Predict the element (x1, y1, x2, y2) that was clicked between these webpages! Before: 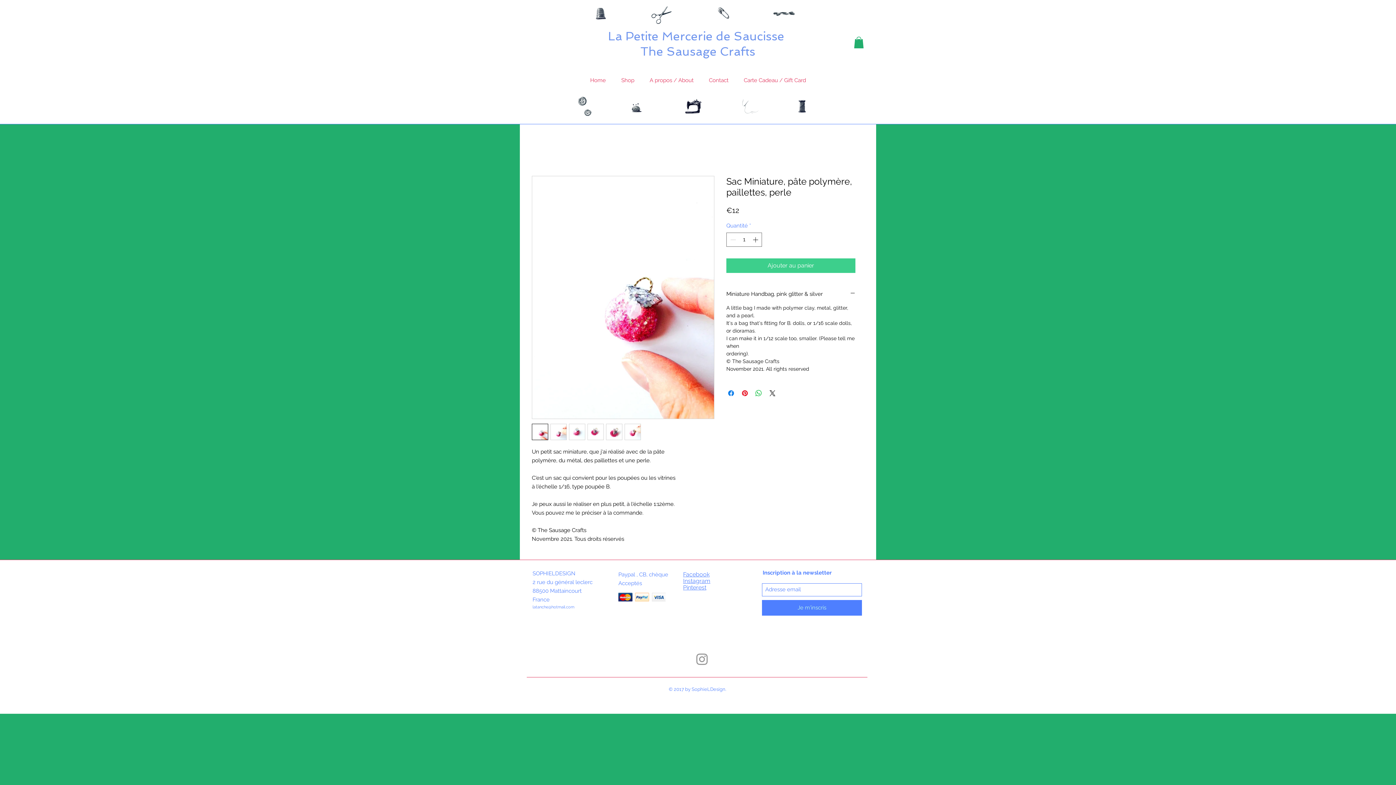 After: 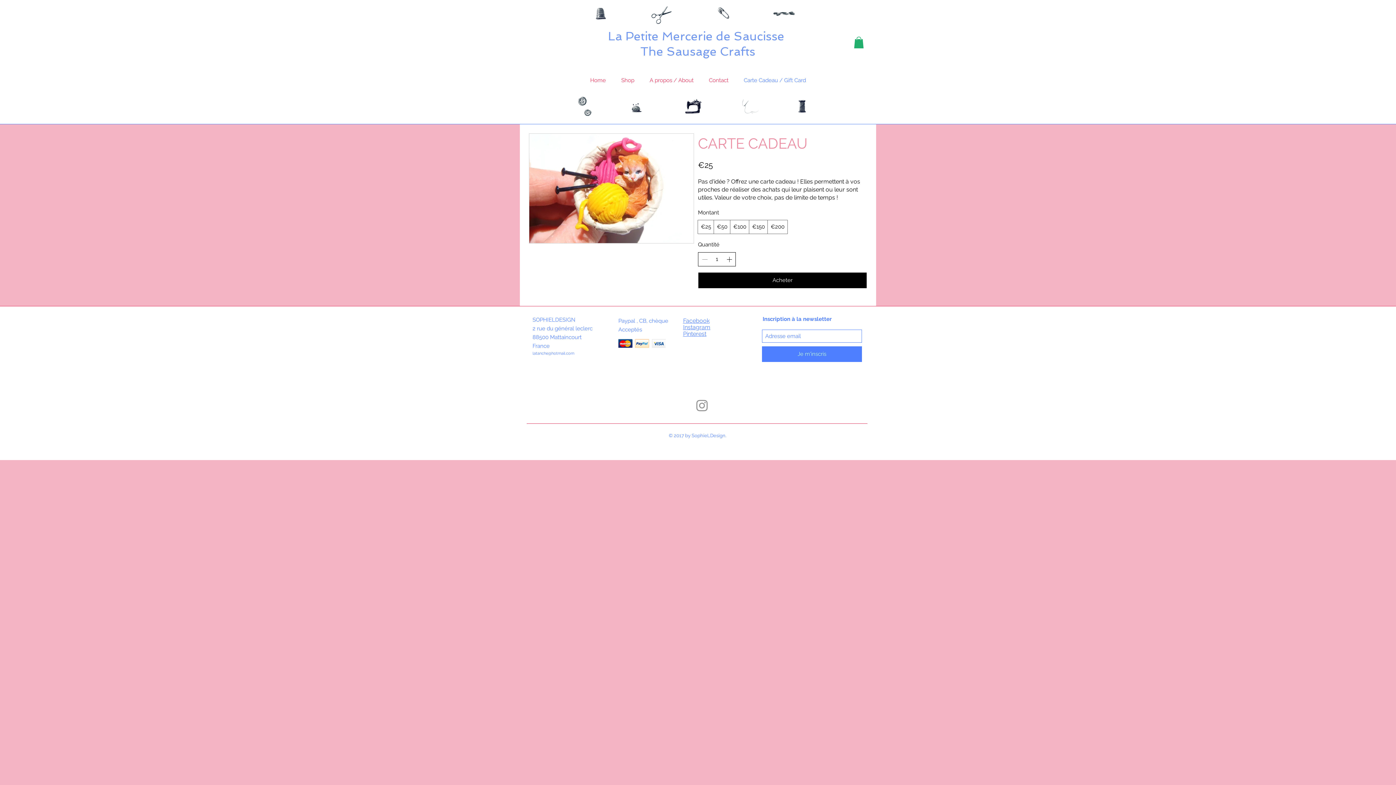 Action: label: Carte Cadeau / Gift Card bbox: (736, 71, 813, 89)